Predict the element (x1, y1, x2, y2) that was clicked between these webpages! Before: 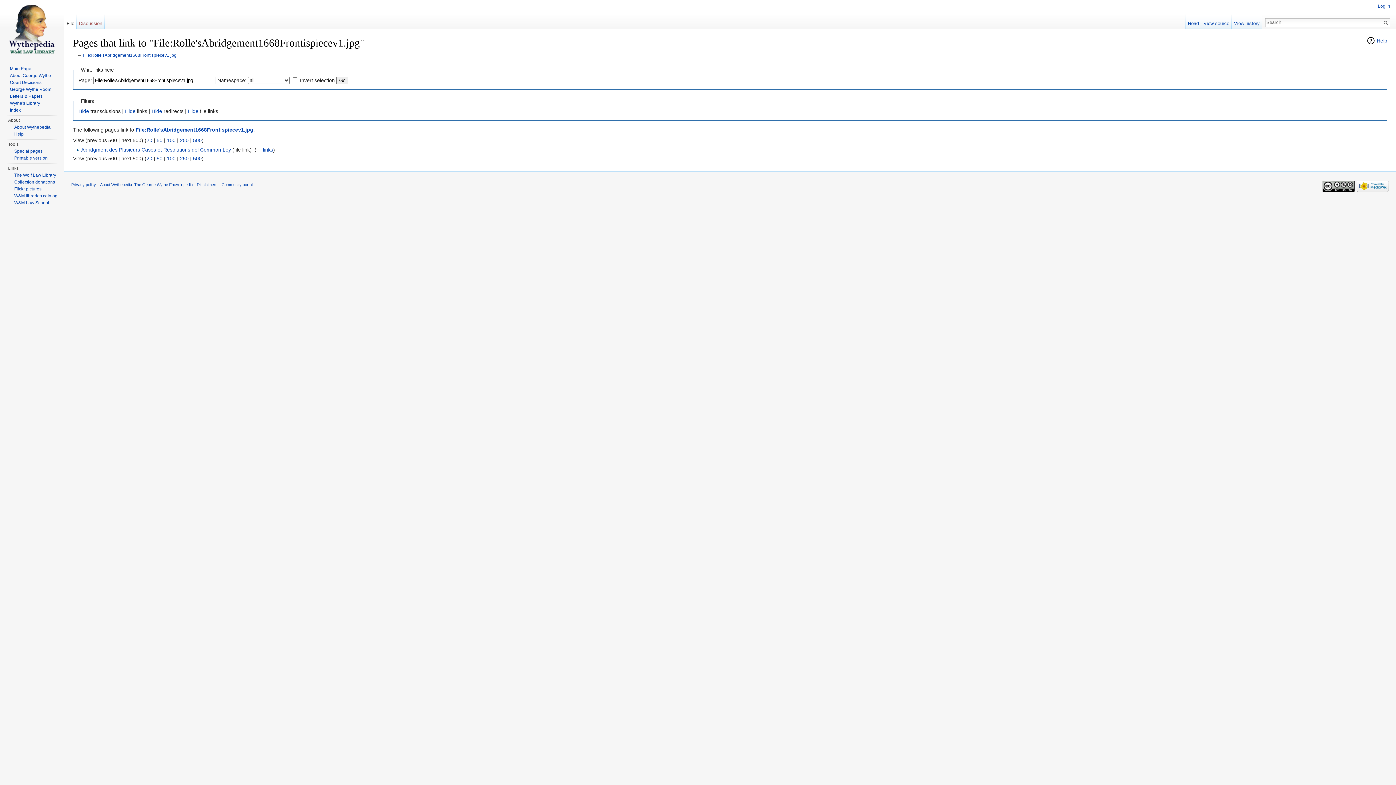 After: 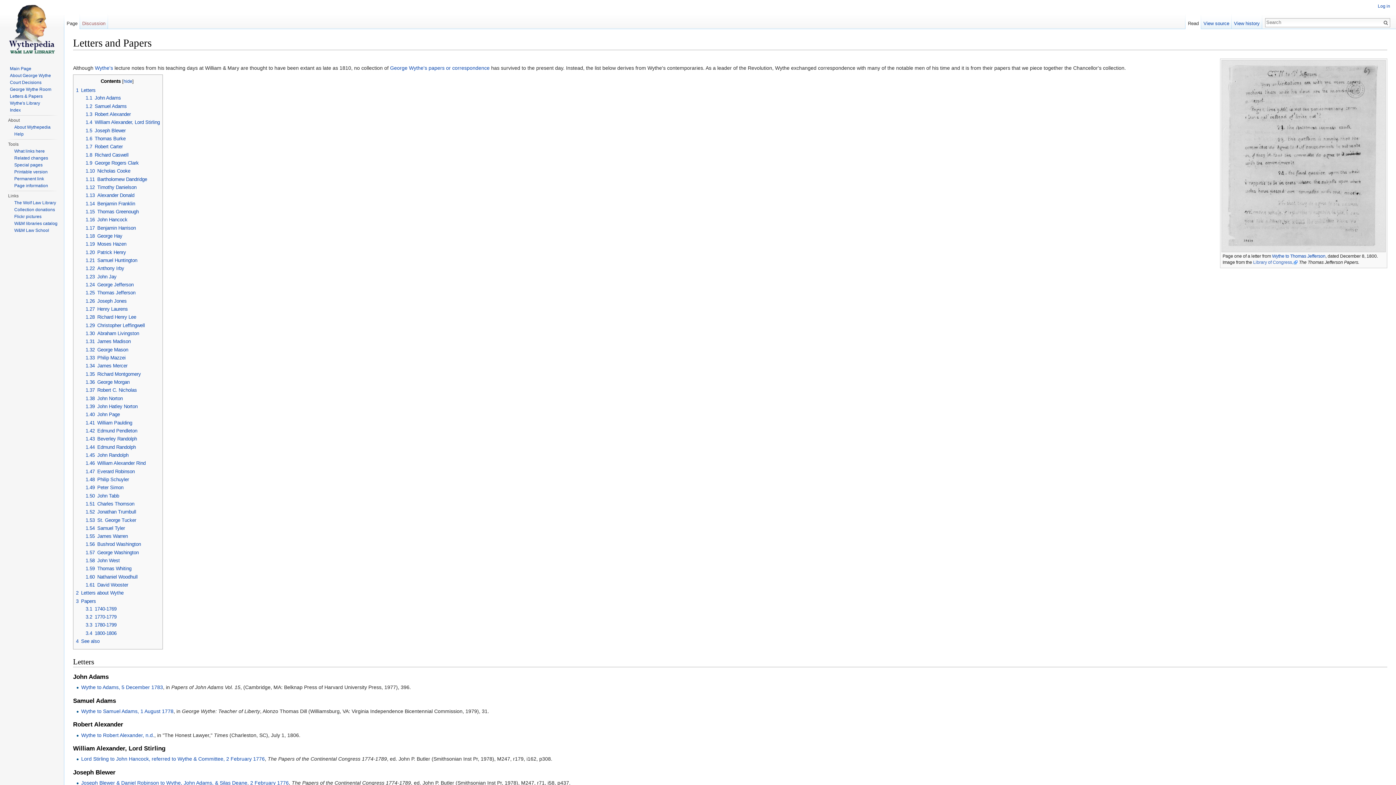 Action: bbox: (9, 93, 42, 98) label: Letters & Papers